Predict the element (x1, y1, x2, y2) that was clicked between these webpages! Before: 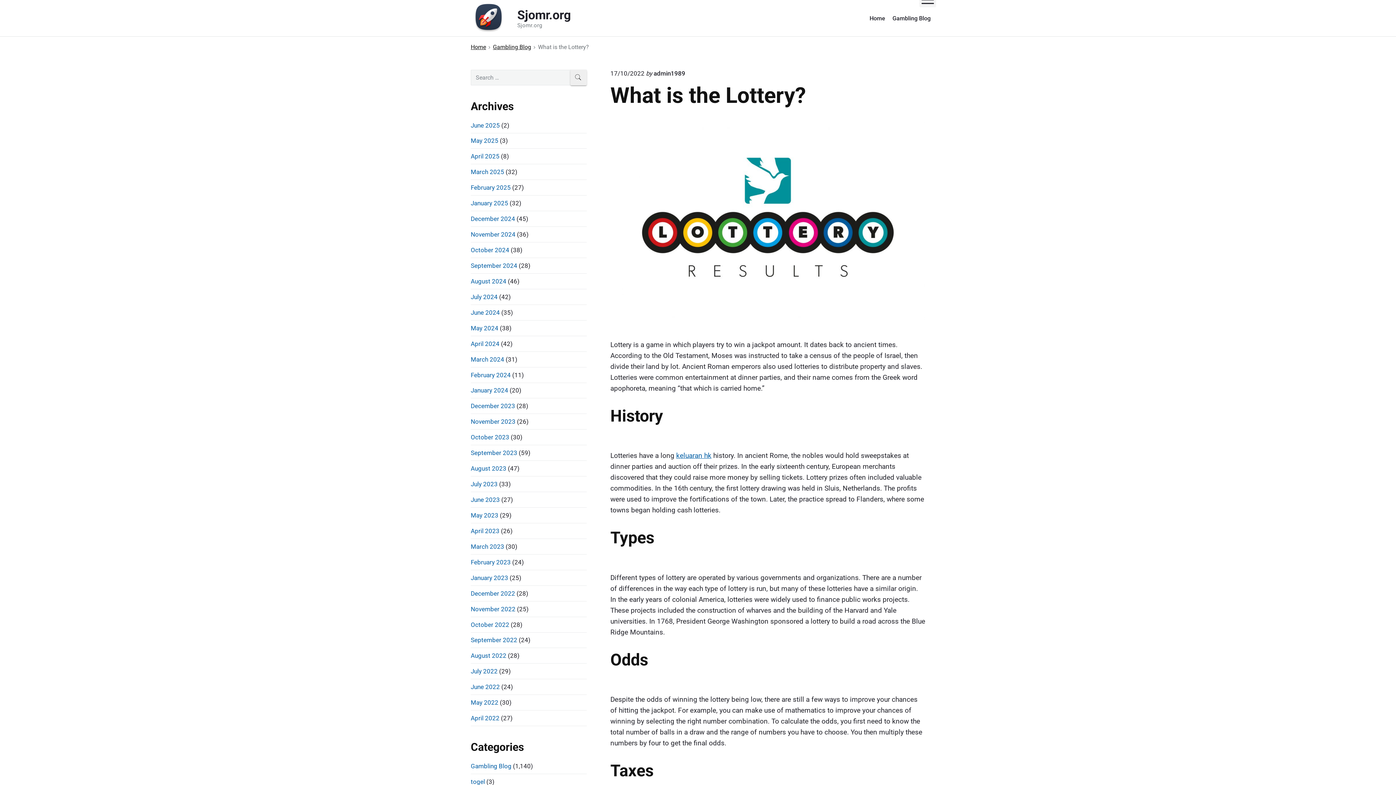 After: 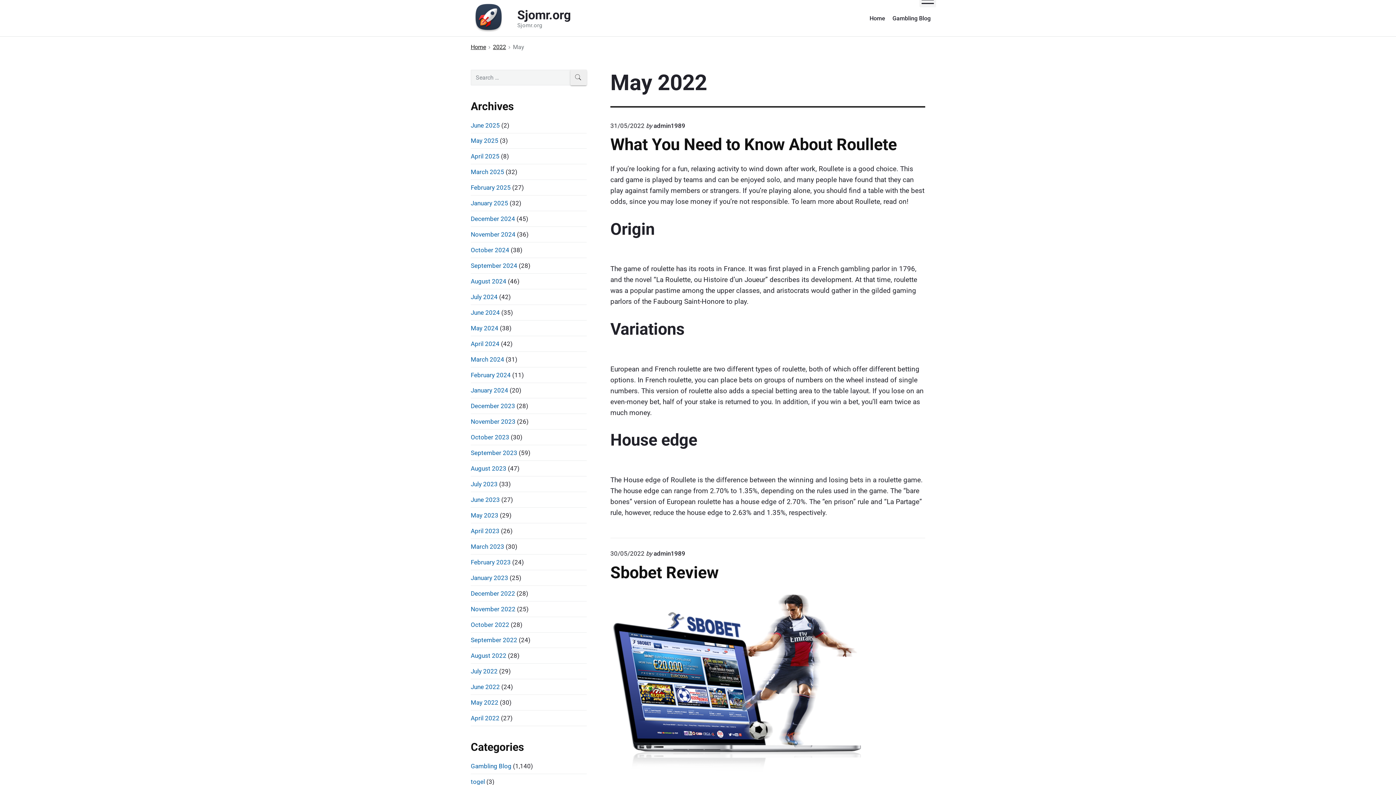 Action: bbox: (470, 699, 498, 706) label: May 2022